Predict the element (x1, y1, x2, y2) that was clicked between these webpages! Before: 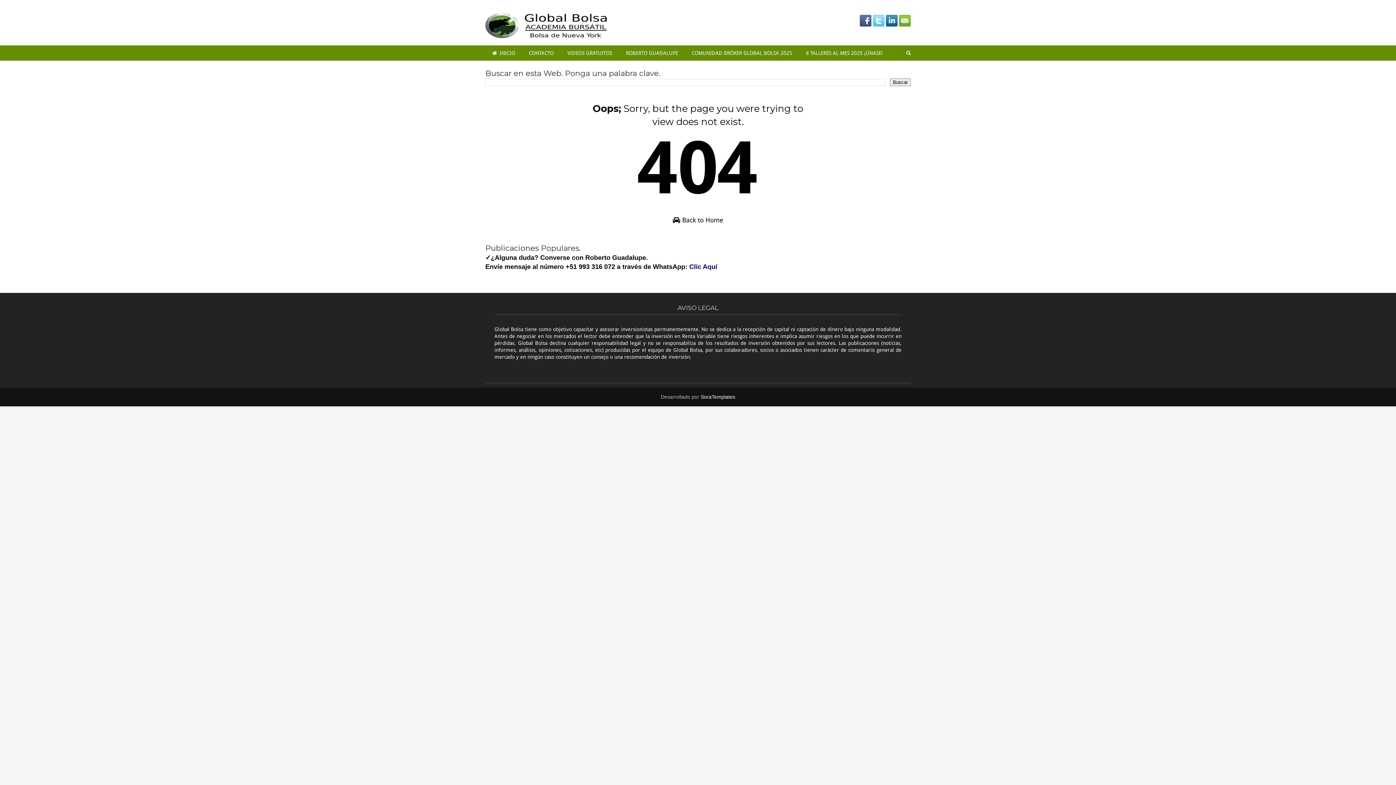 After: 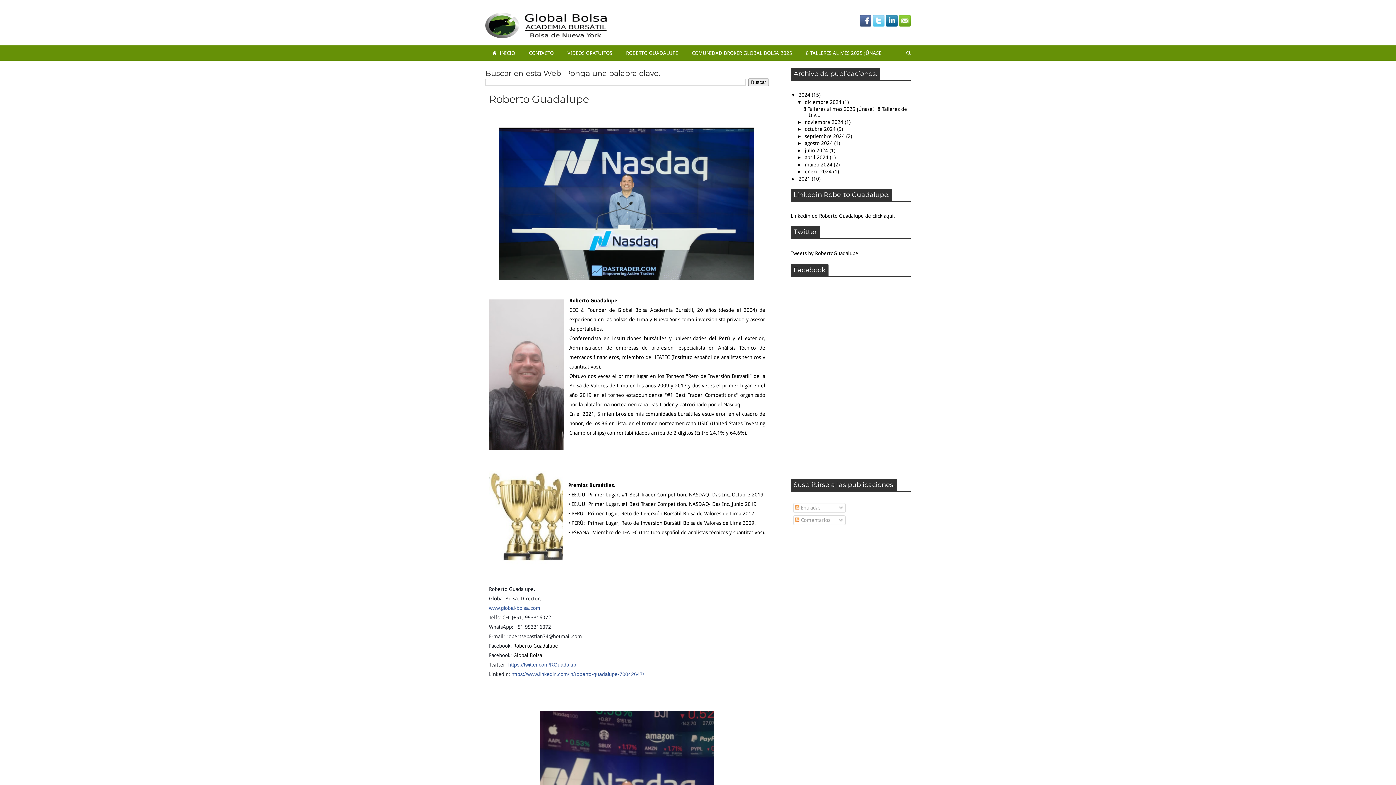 Action: label: ROBERTO GUADALUPE bbox: (619, 45, 685, 60)